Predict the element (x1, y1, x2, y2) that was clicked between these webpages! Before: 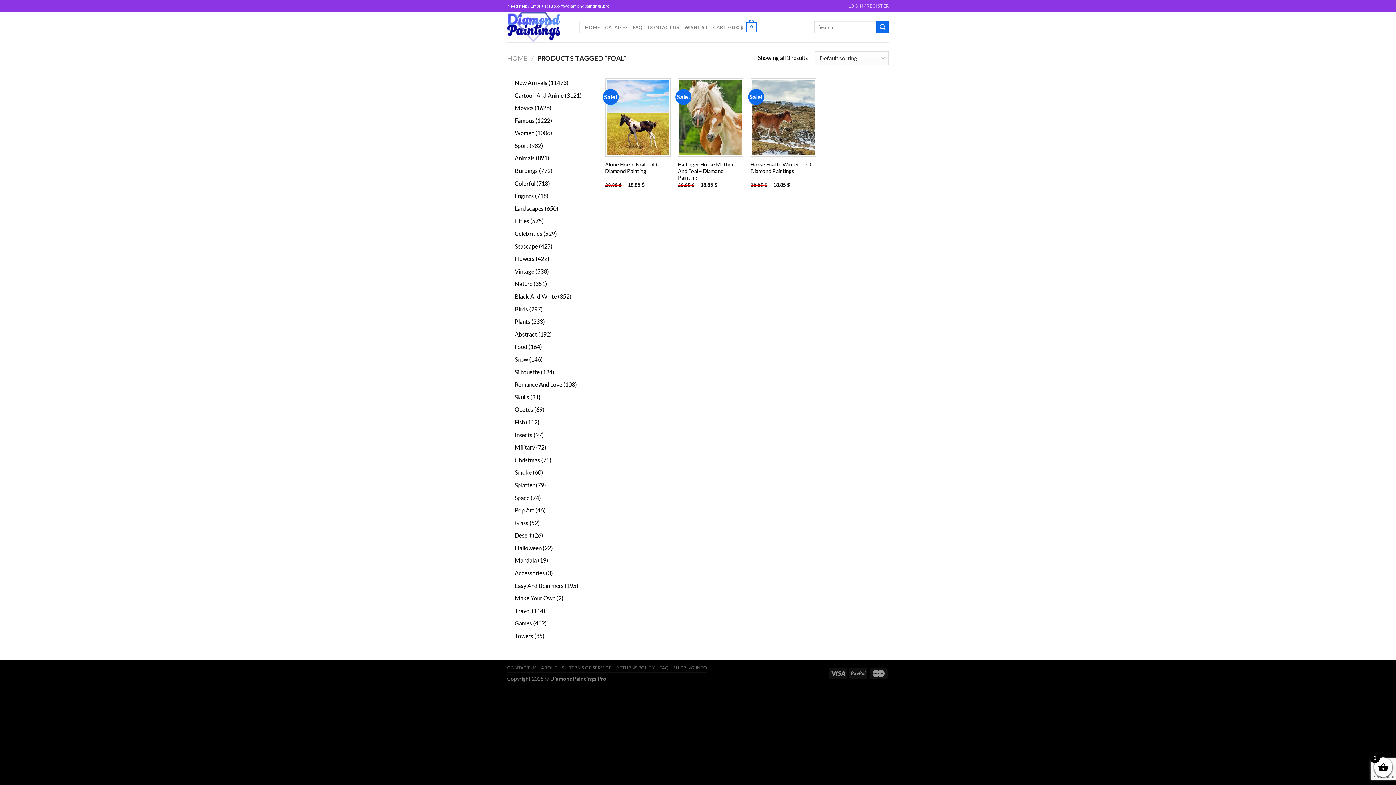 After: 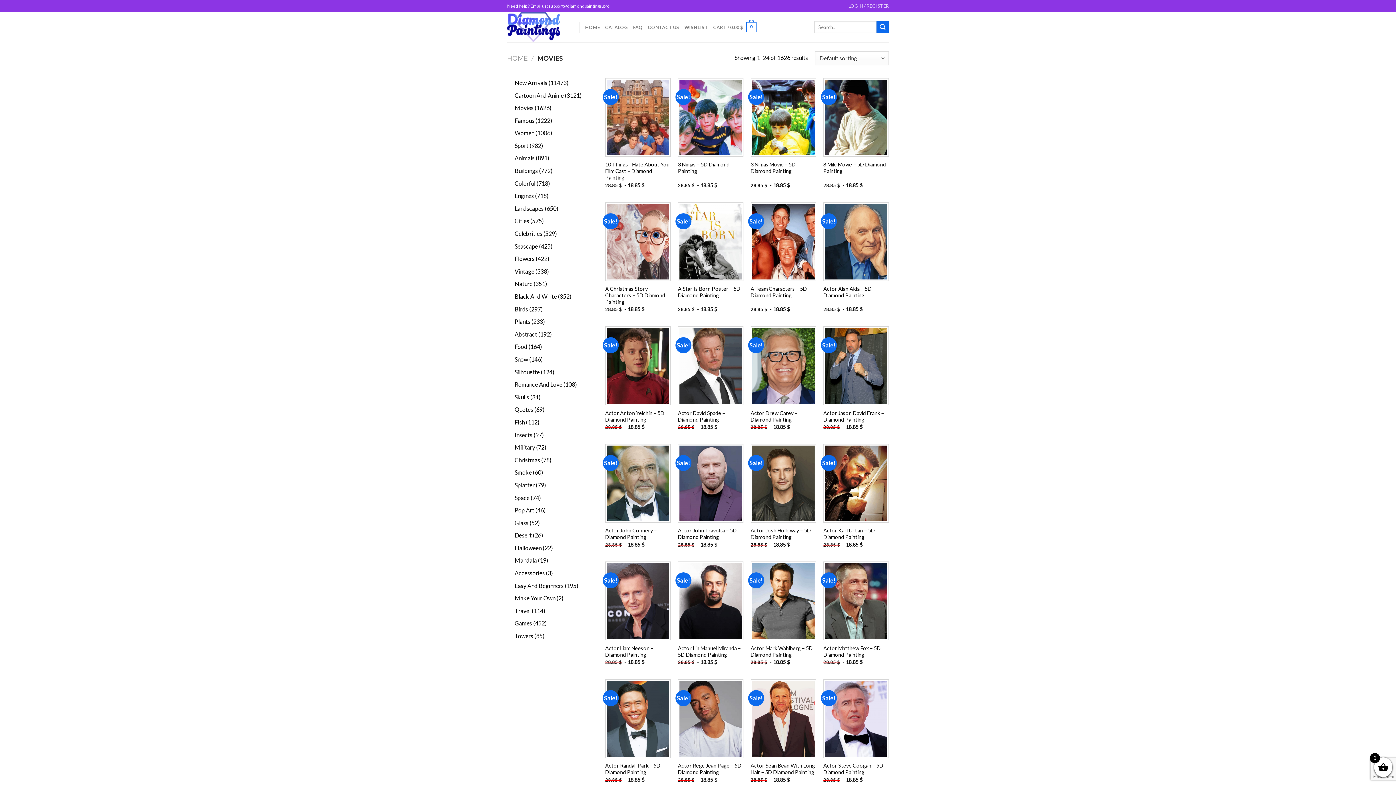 Action: label: Movies bbox: (514, 104, 533, 111)